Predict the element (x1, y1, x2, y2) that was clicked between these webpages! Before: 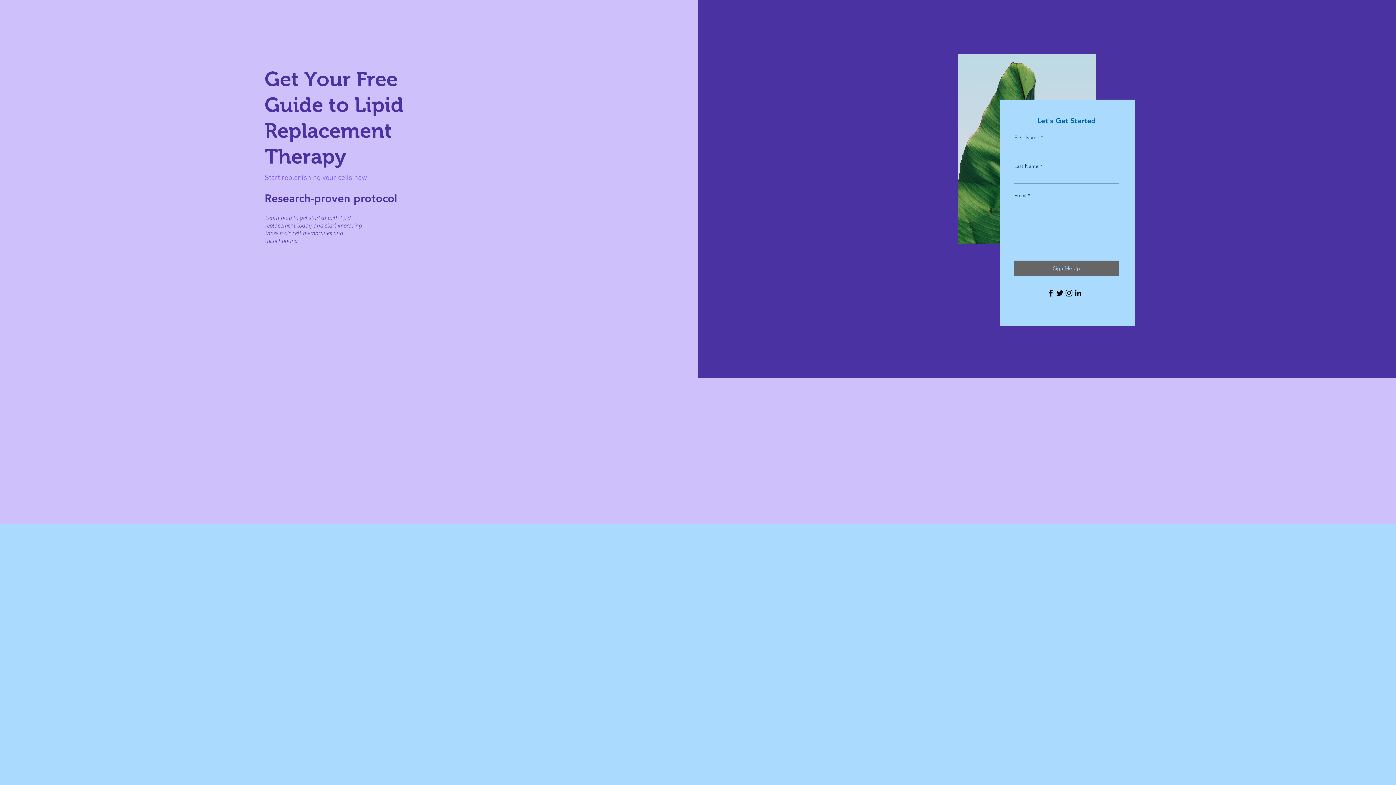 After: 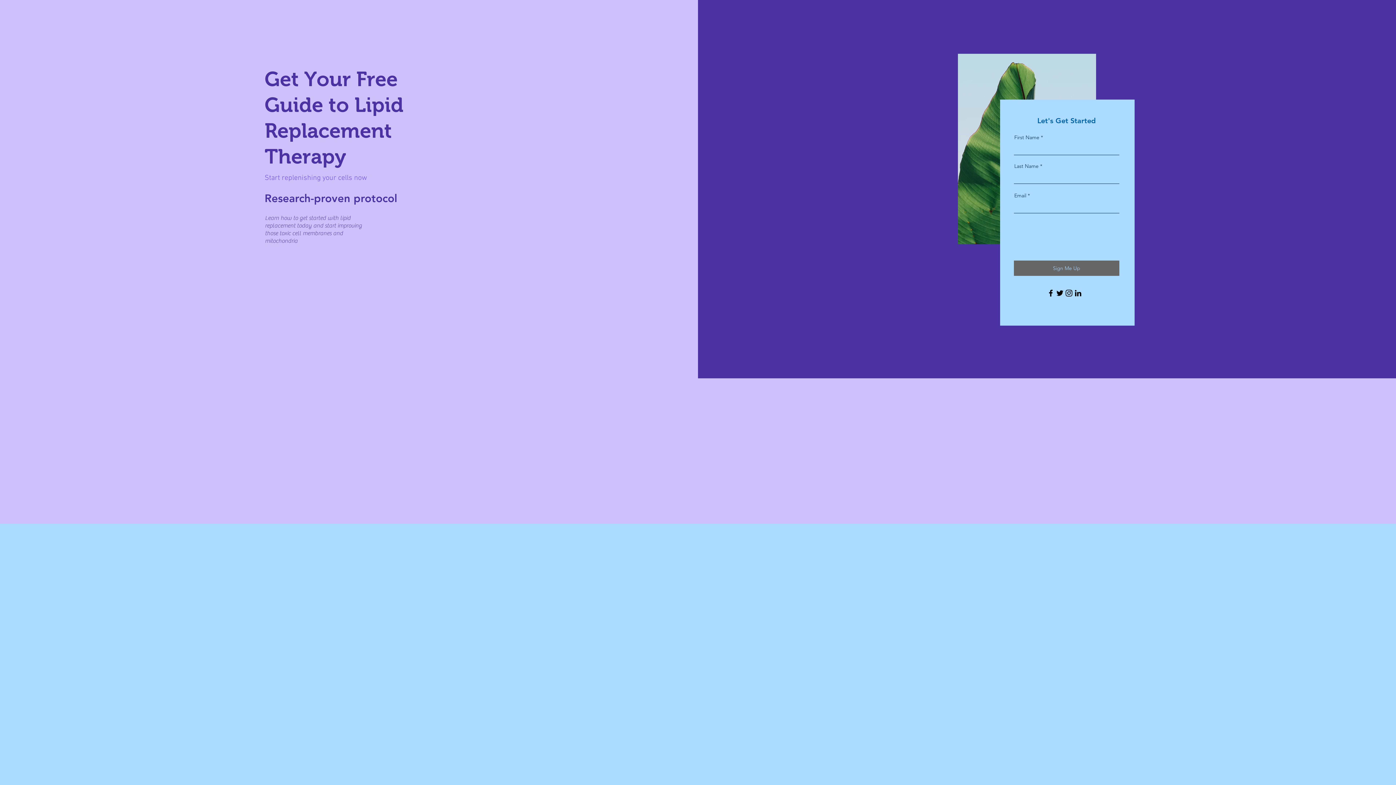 Action: bbox: (1073, 288, 1082, 297) label: LinkedIn